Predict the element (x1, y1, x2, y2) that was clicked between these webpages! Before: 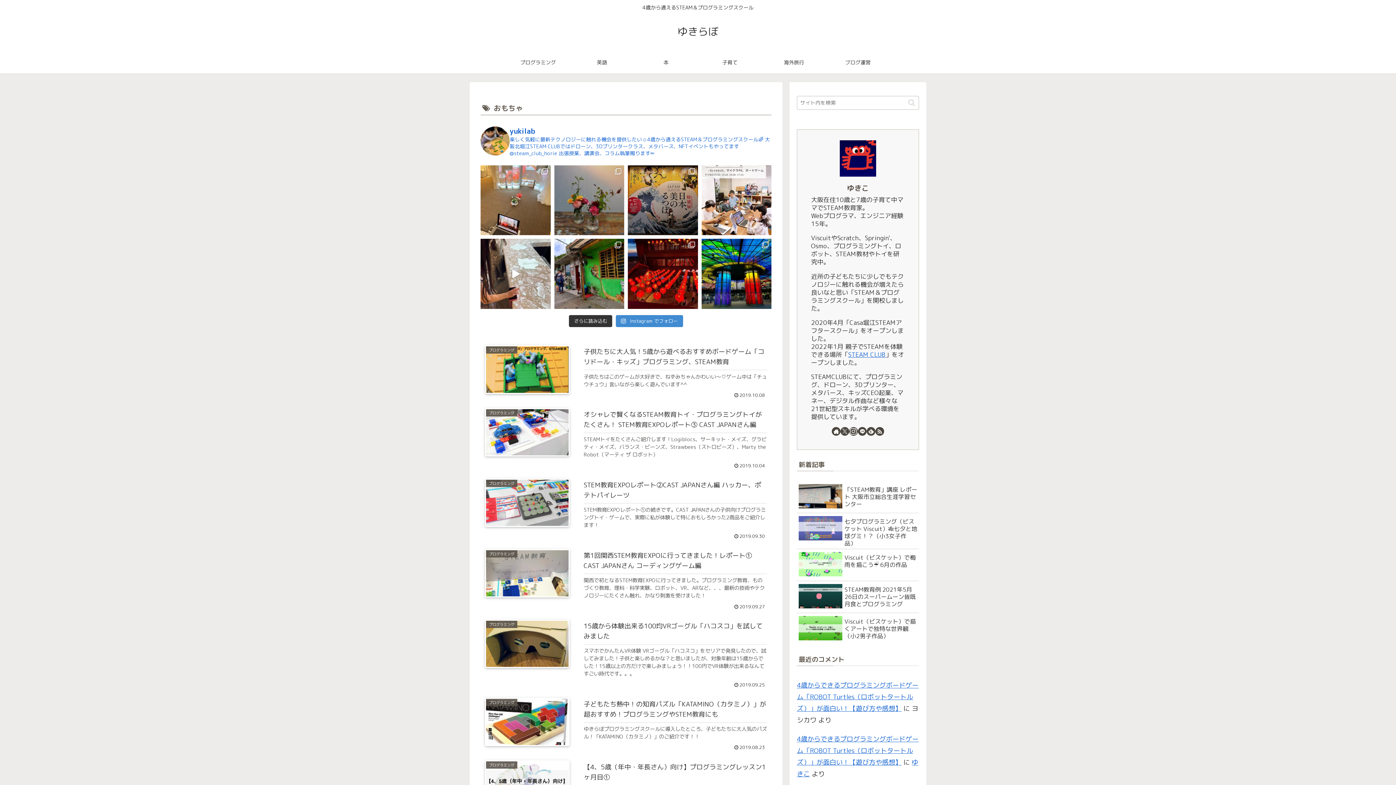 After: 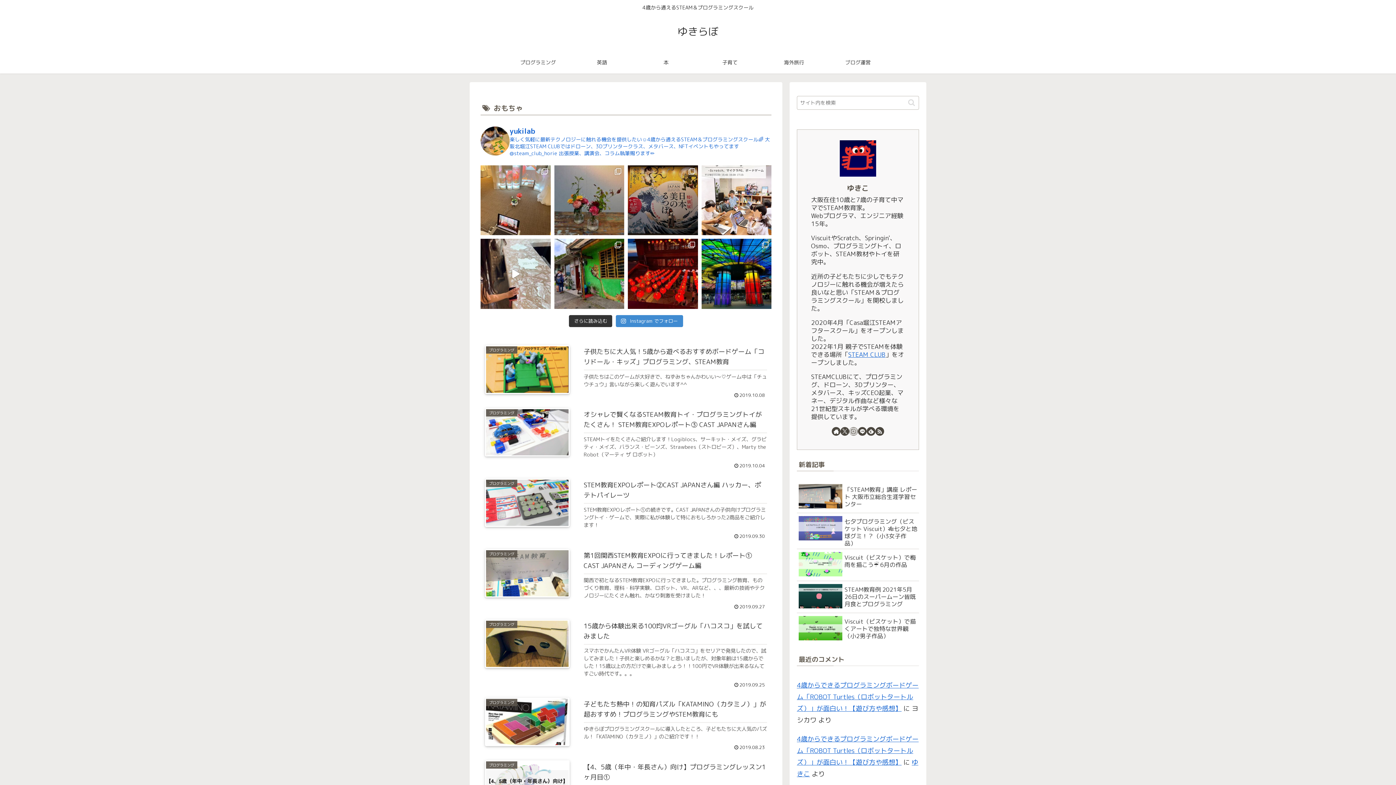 Action: bbox: (849, 427, 858, 435) label: Instagramをフォロー